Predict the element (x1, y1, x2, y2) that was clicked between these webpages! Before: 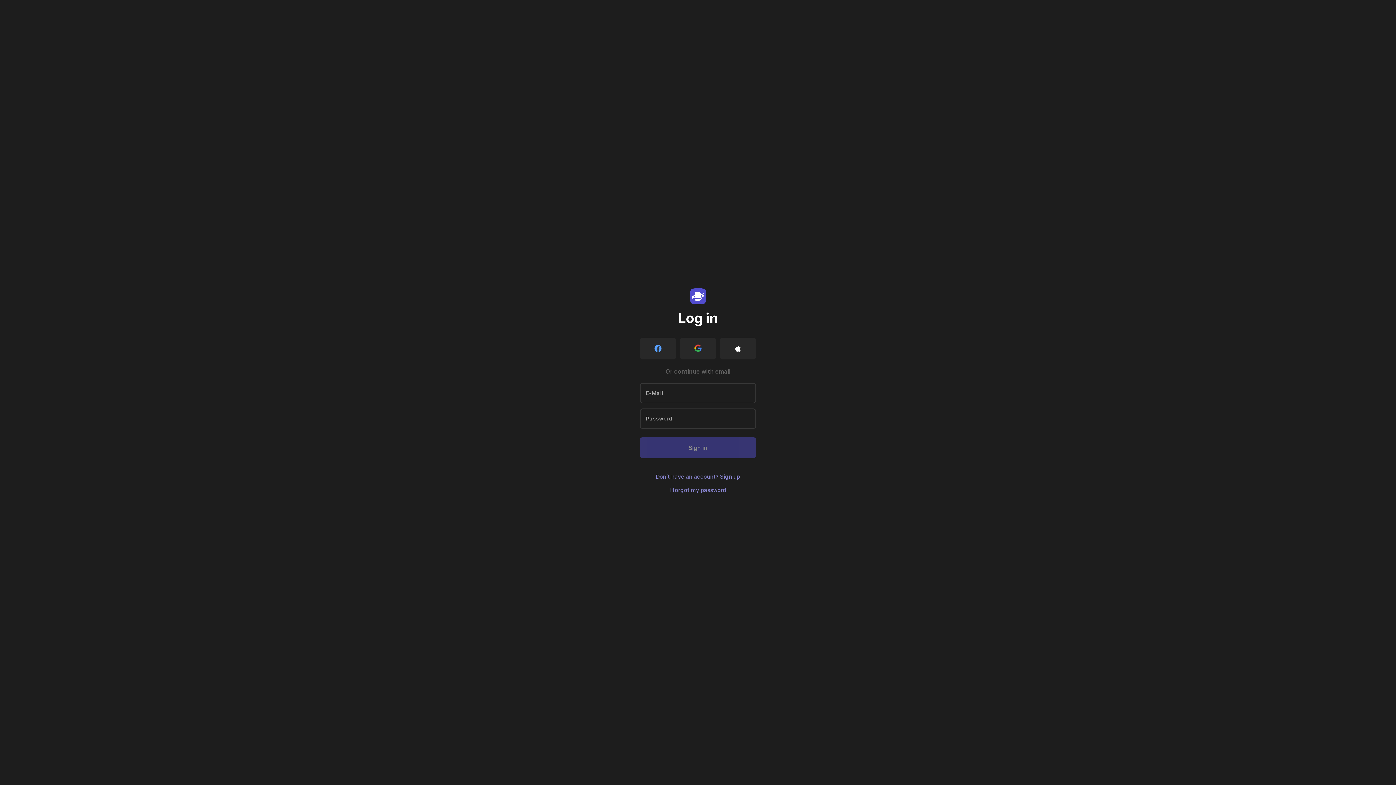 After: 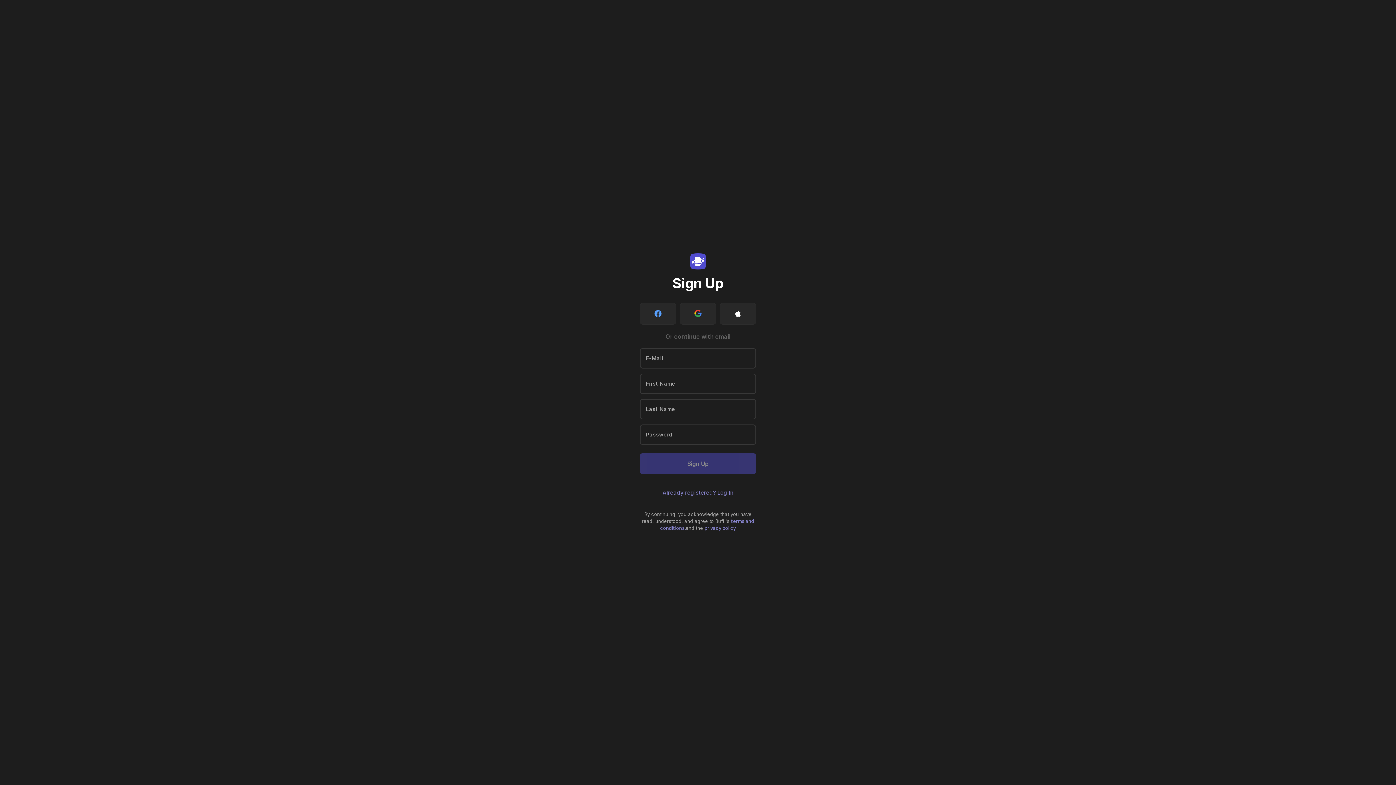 Action: label: Don’t have an account? Sign up bbox: (652, 470, 743, 483)